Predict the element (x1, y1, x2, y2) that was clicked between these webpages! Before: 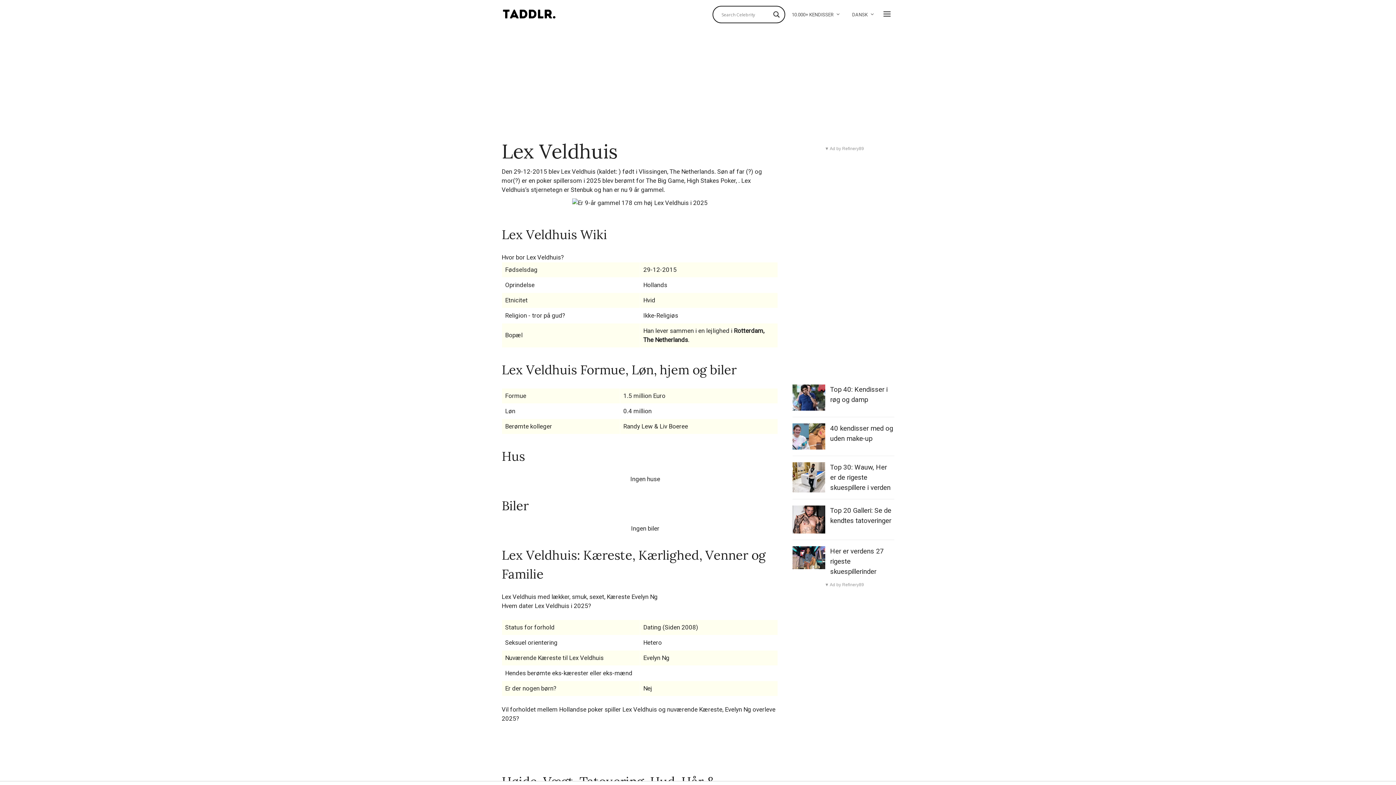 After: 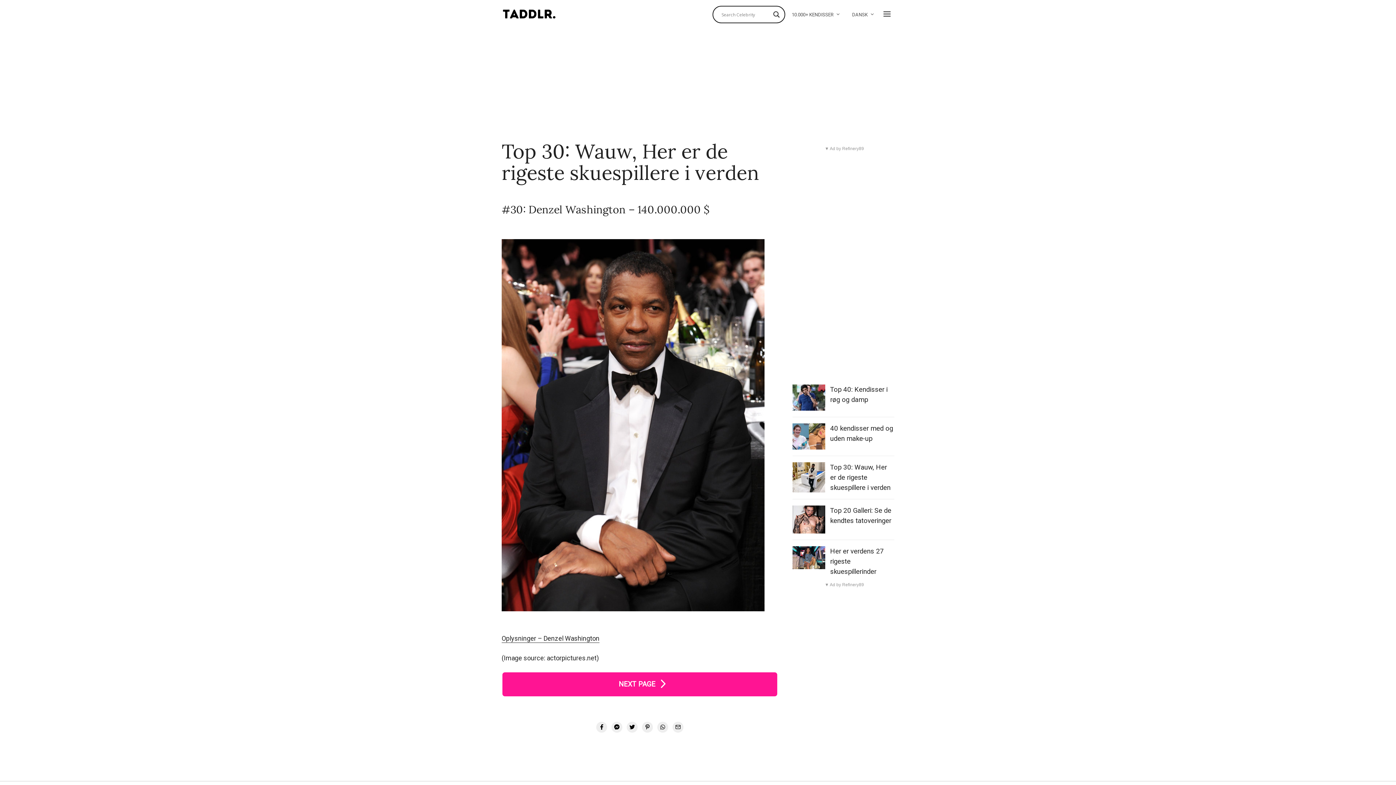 Action: bbox: (792, 462, 825, 492)